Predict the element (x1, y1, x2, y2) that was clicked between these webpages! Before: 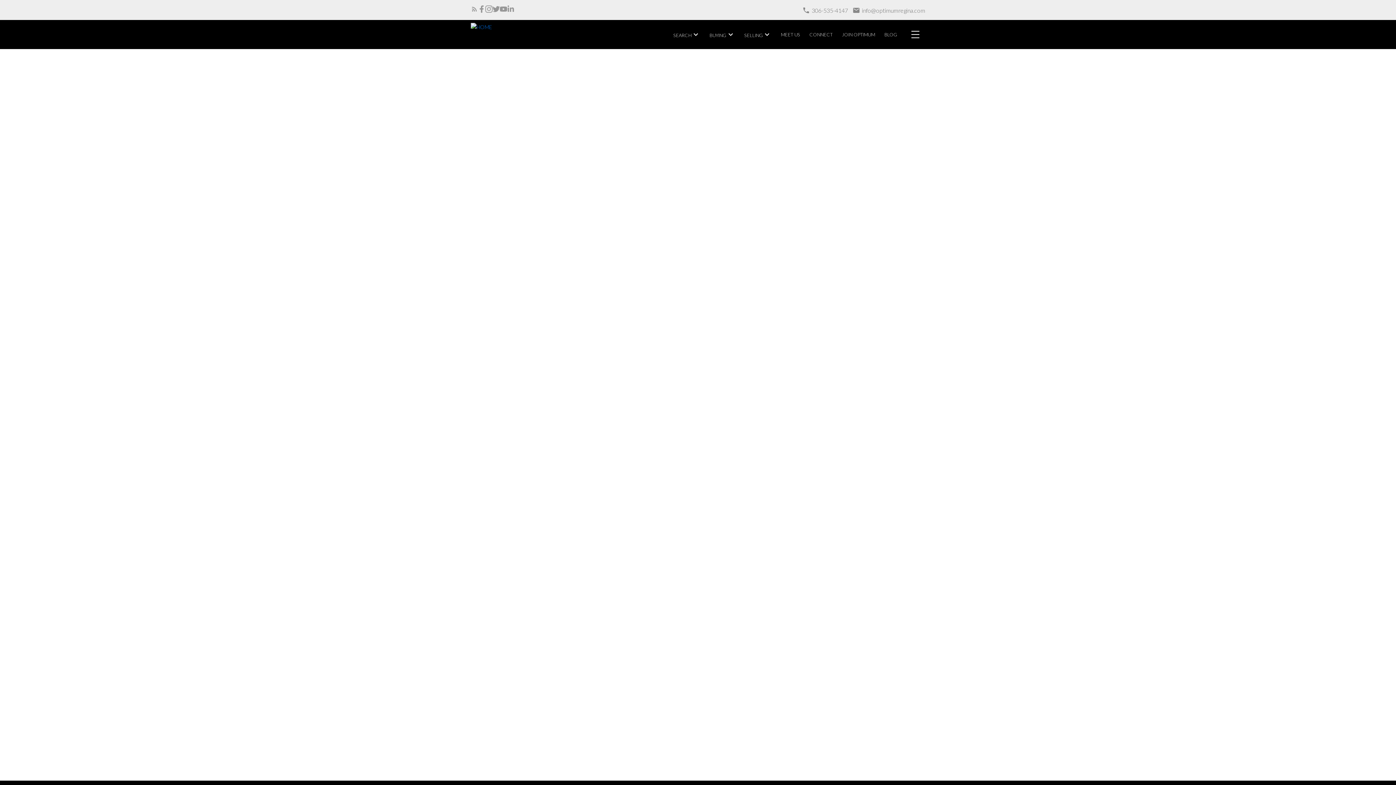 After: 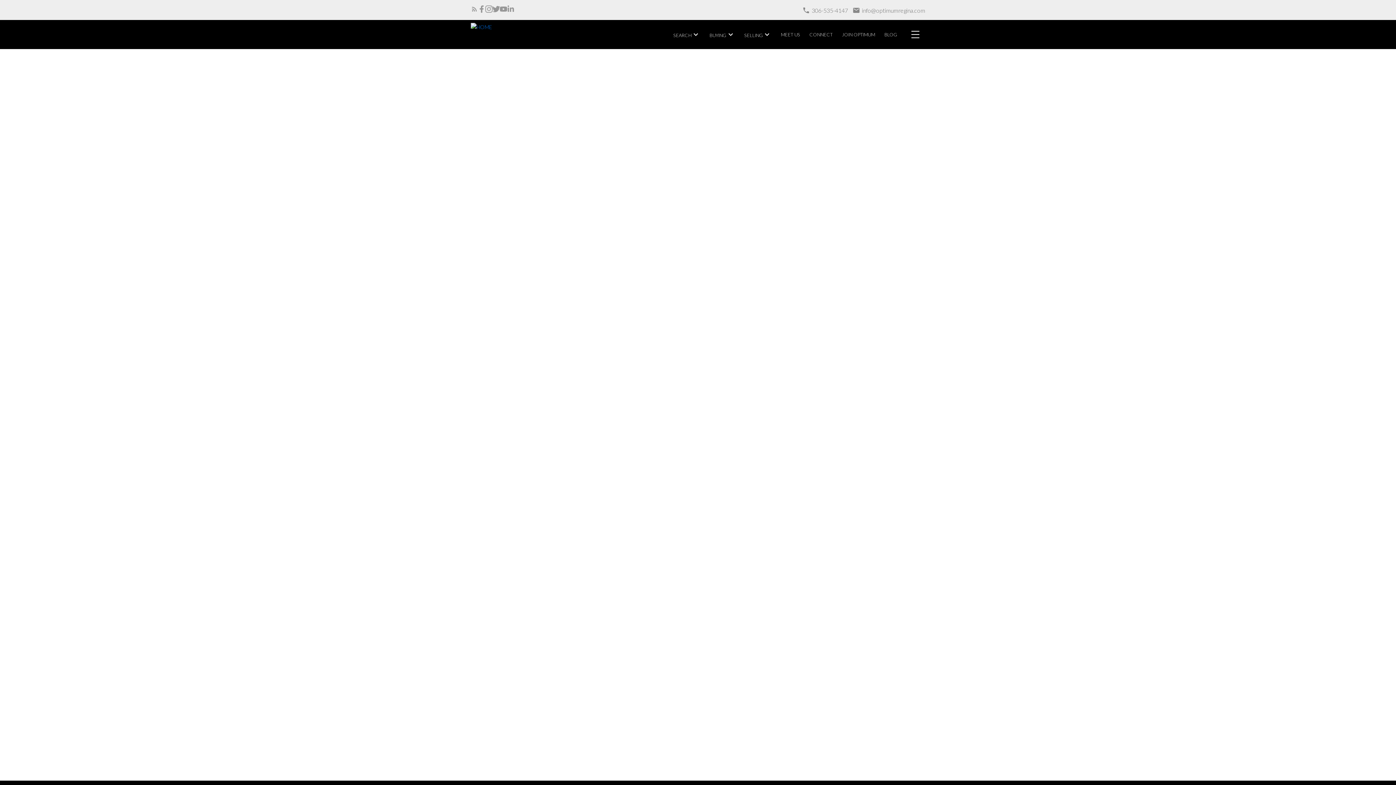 Action: bbox: (492, 5, 500, 12)